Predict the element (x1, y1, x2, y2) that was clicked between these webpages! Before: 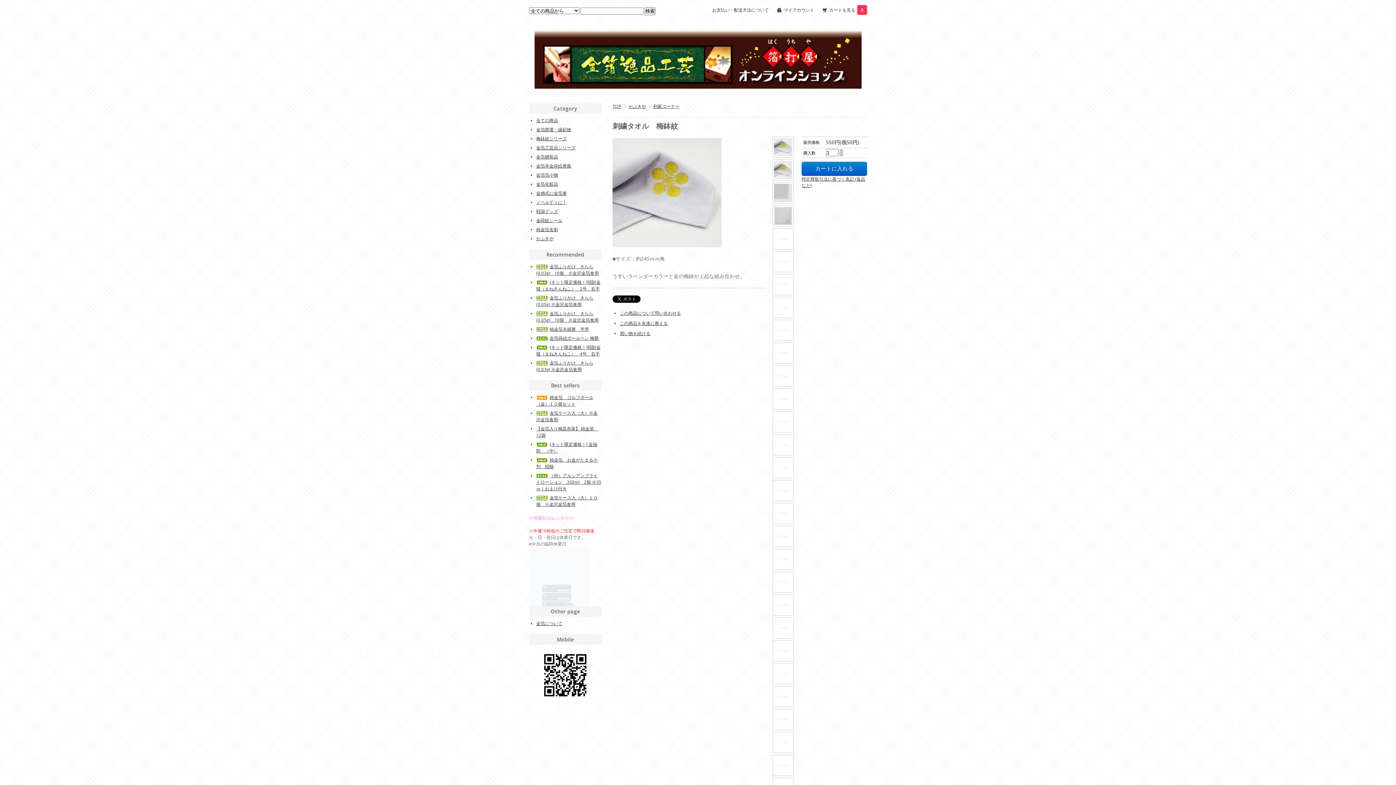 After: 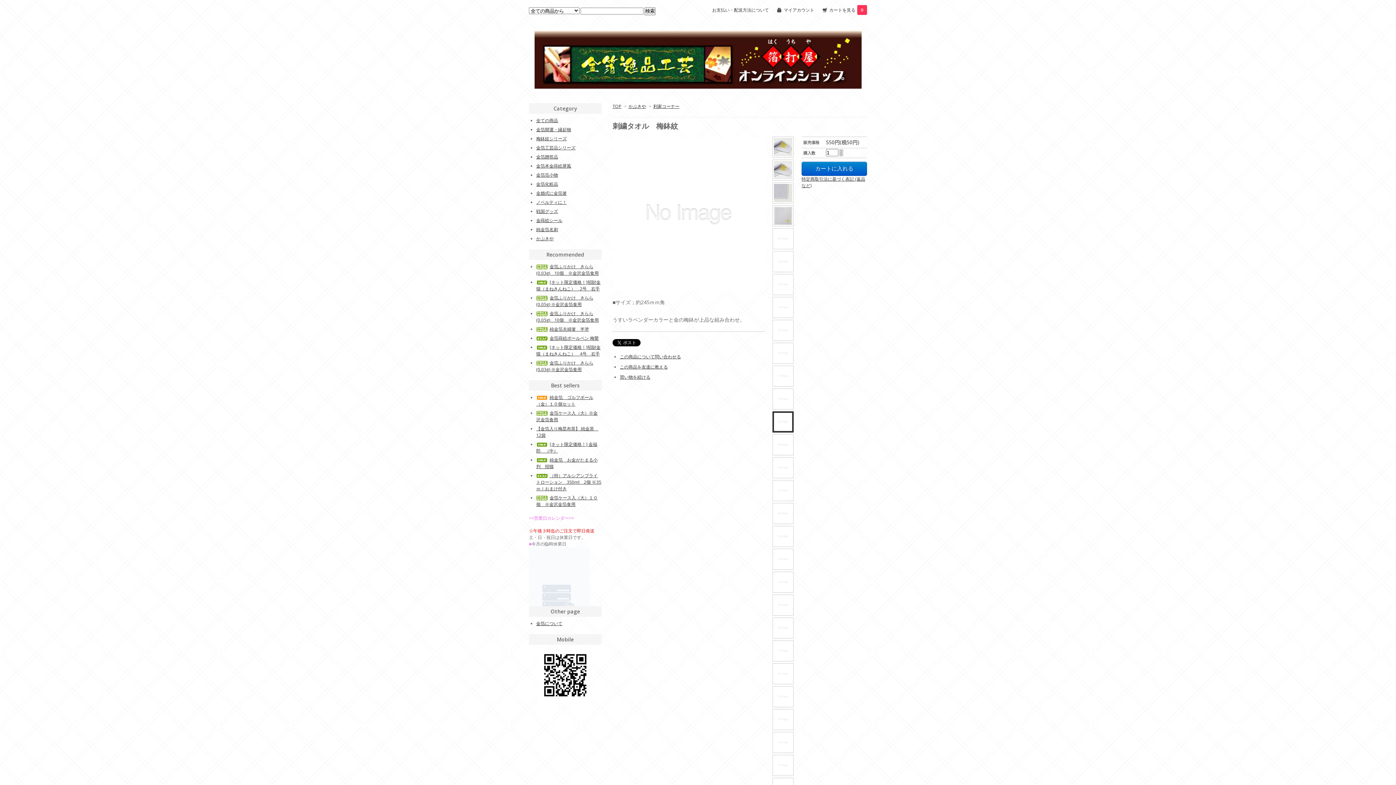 Action: bbox: (772, 411, 794, 432)